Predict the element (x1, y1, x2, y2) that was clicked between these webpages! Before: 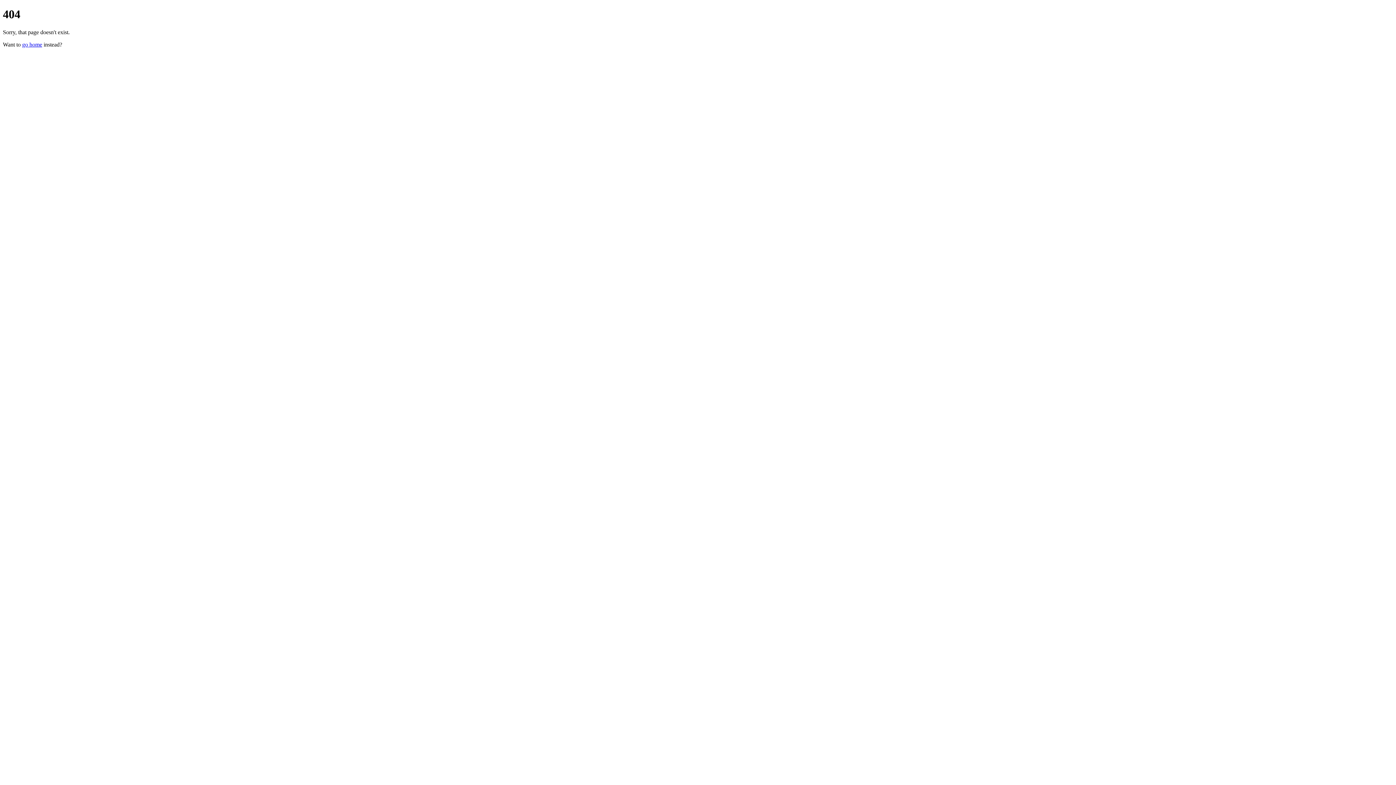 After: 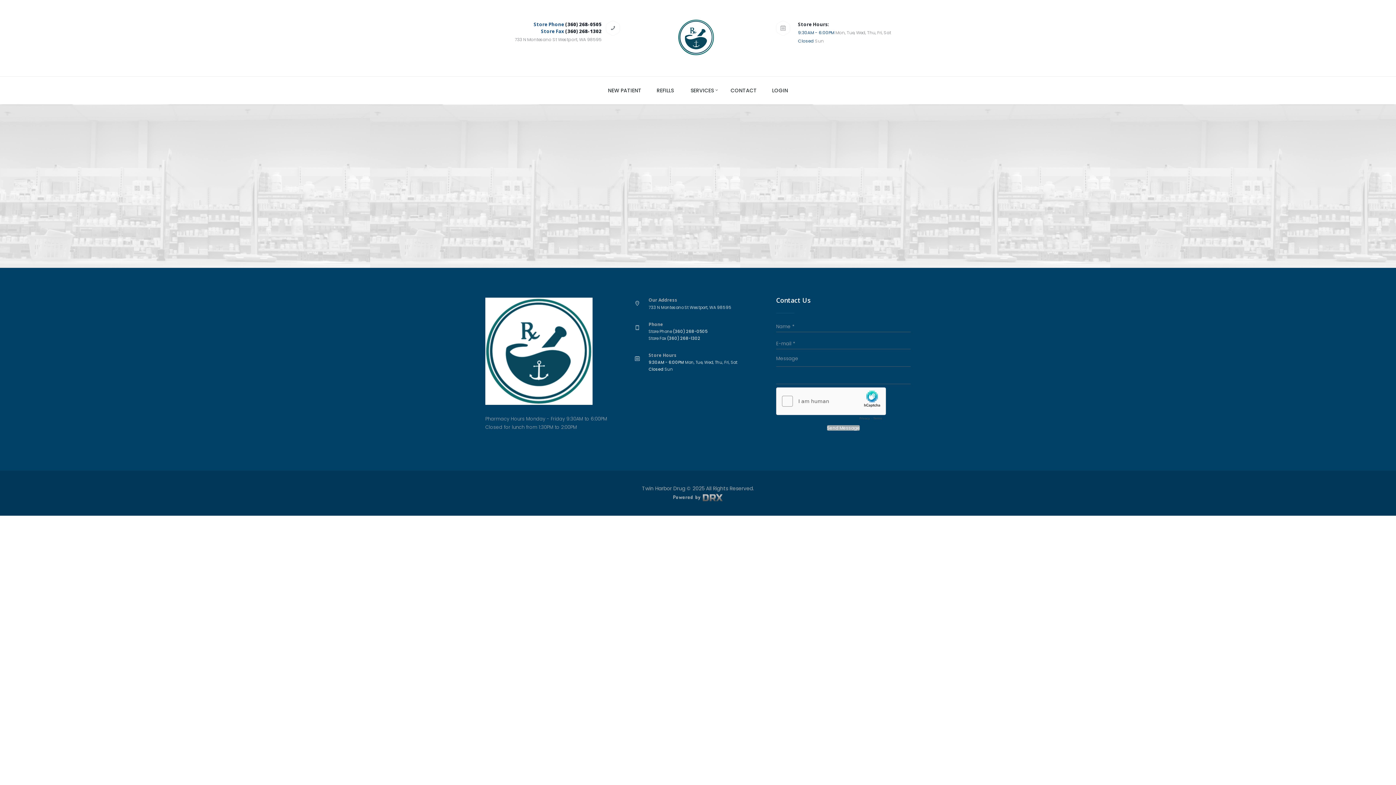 Action: label: go home bbox: (22, 41, 42, 47)